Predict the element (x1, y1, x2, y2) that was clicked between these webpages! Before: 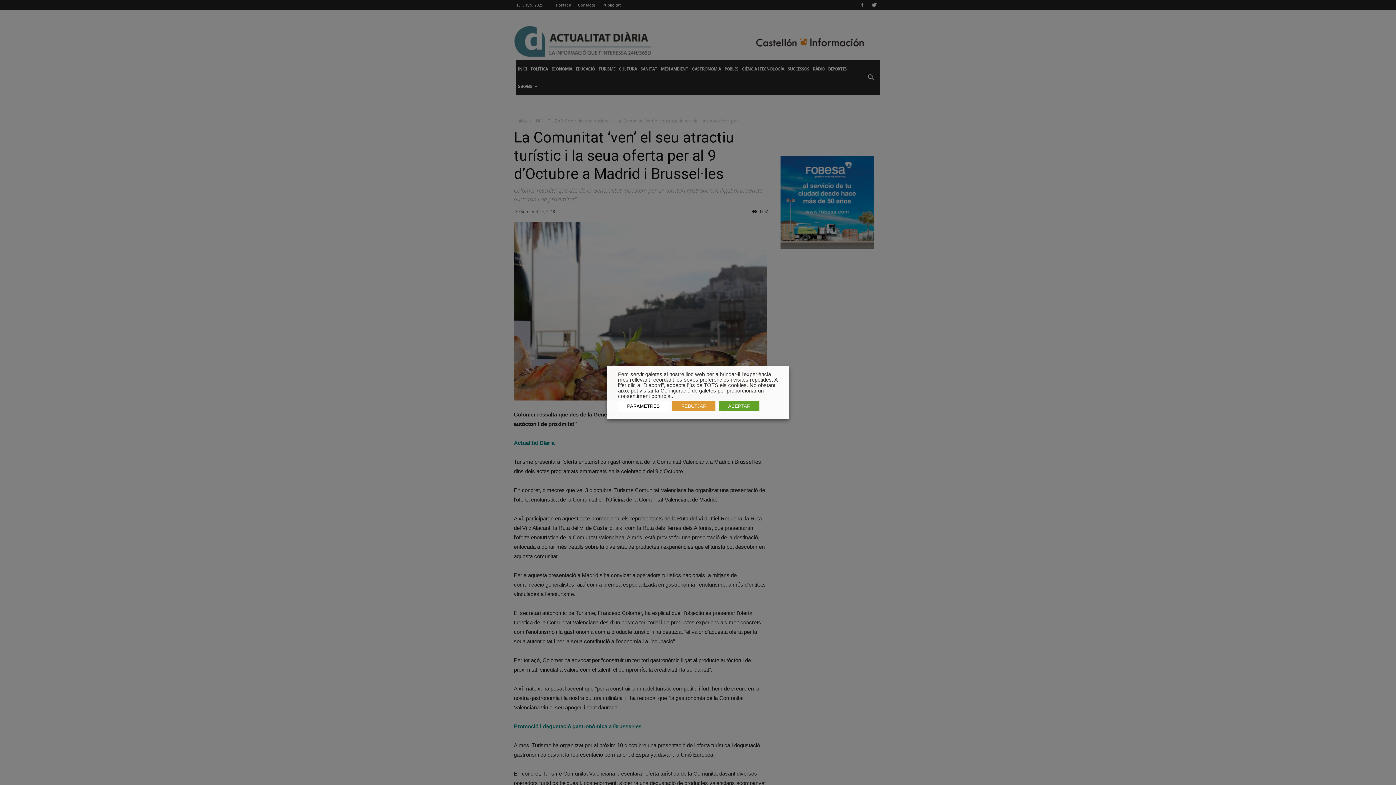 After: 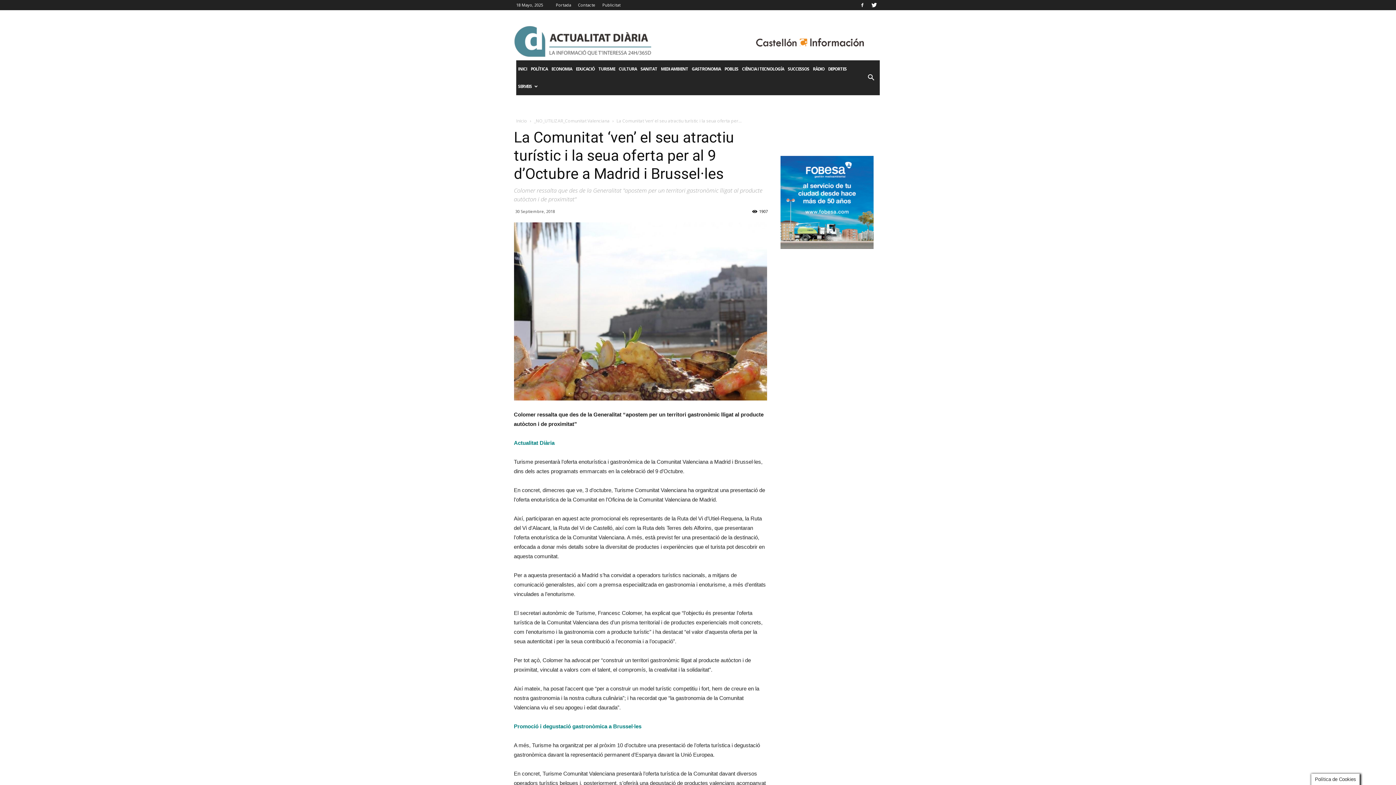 Action: bbox: (672, 401, 715, 411) label: REBUTJAR